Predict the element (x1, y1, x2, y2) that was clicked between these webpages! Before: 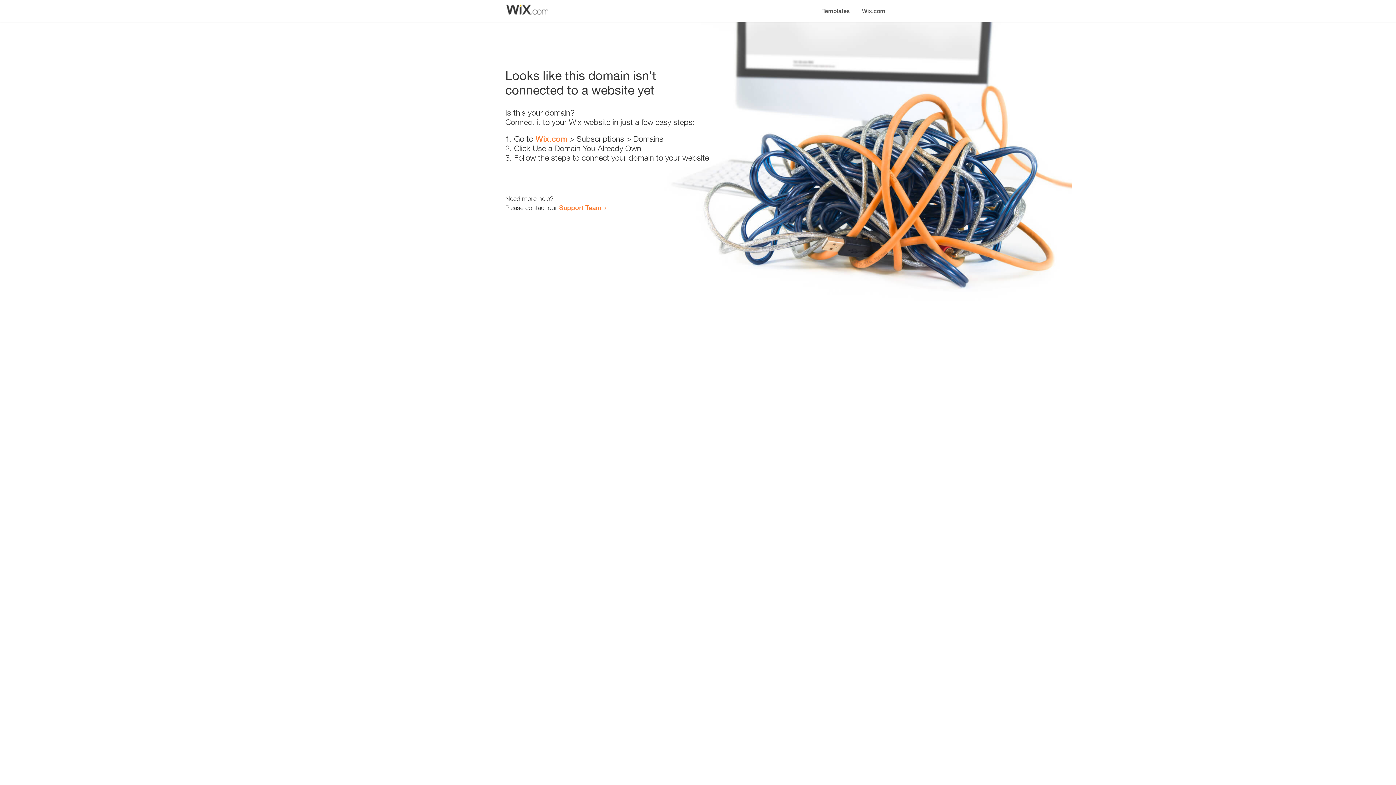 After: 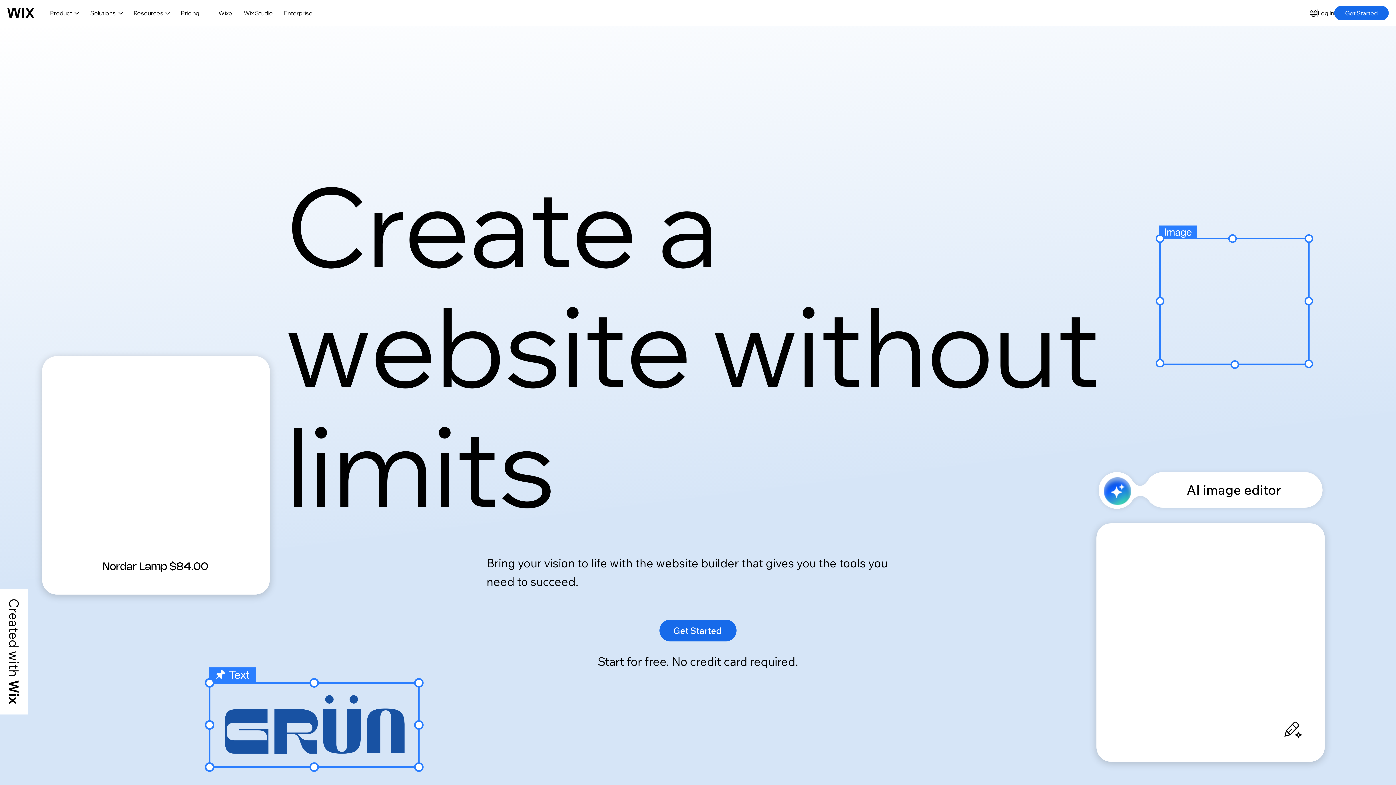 Action: bbox: (535, 134, 567, 143) label: Wix.com